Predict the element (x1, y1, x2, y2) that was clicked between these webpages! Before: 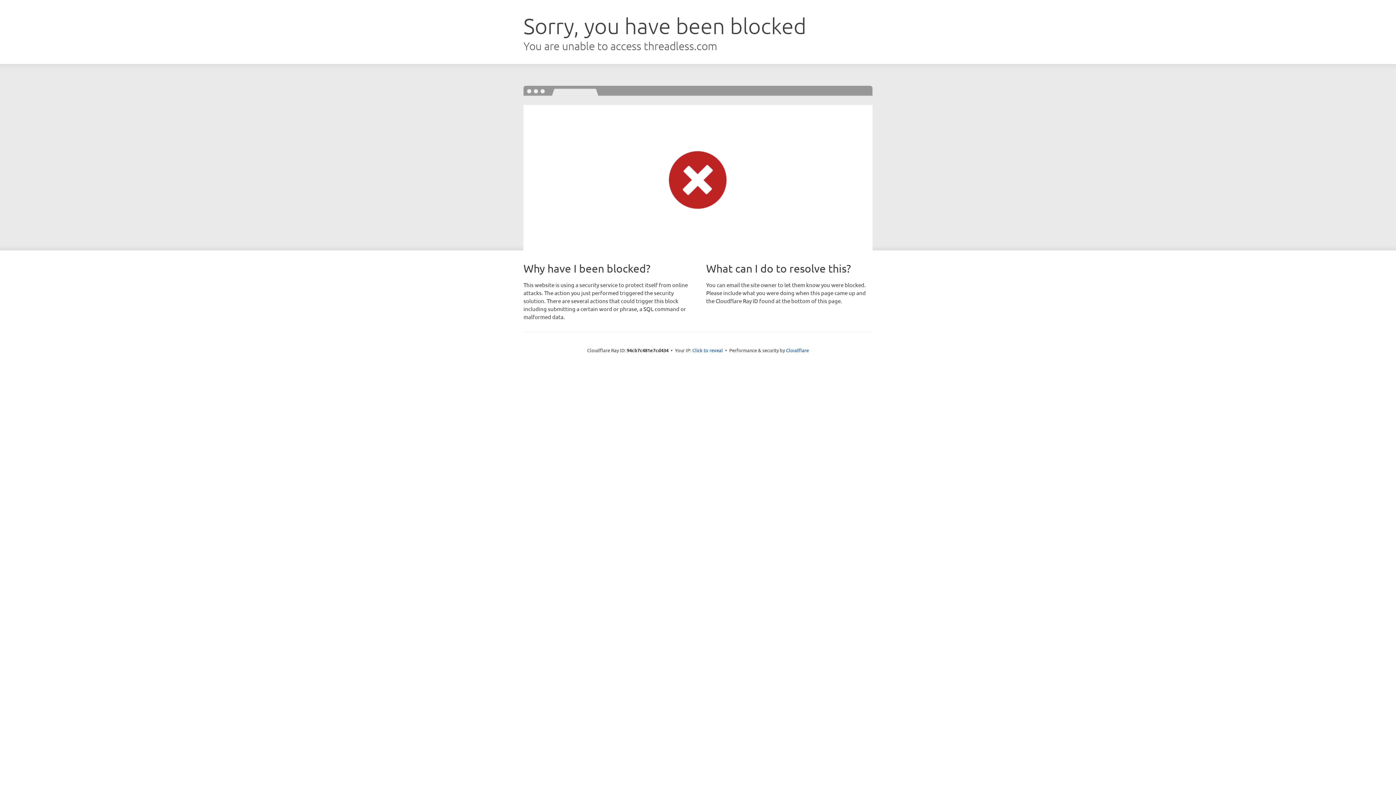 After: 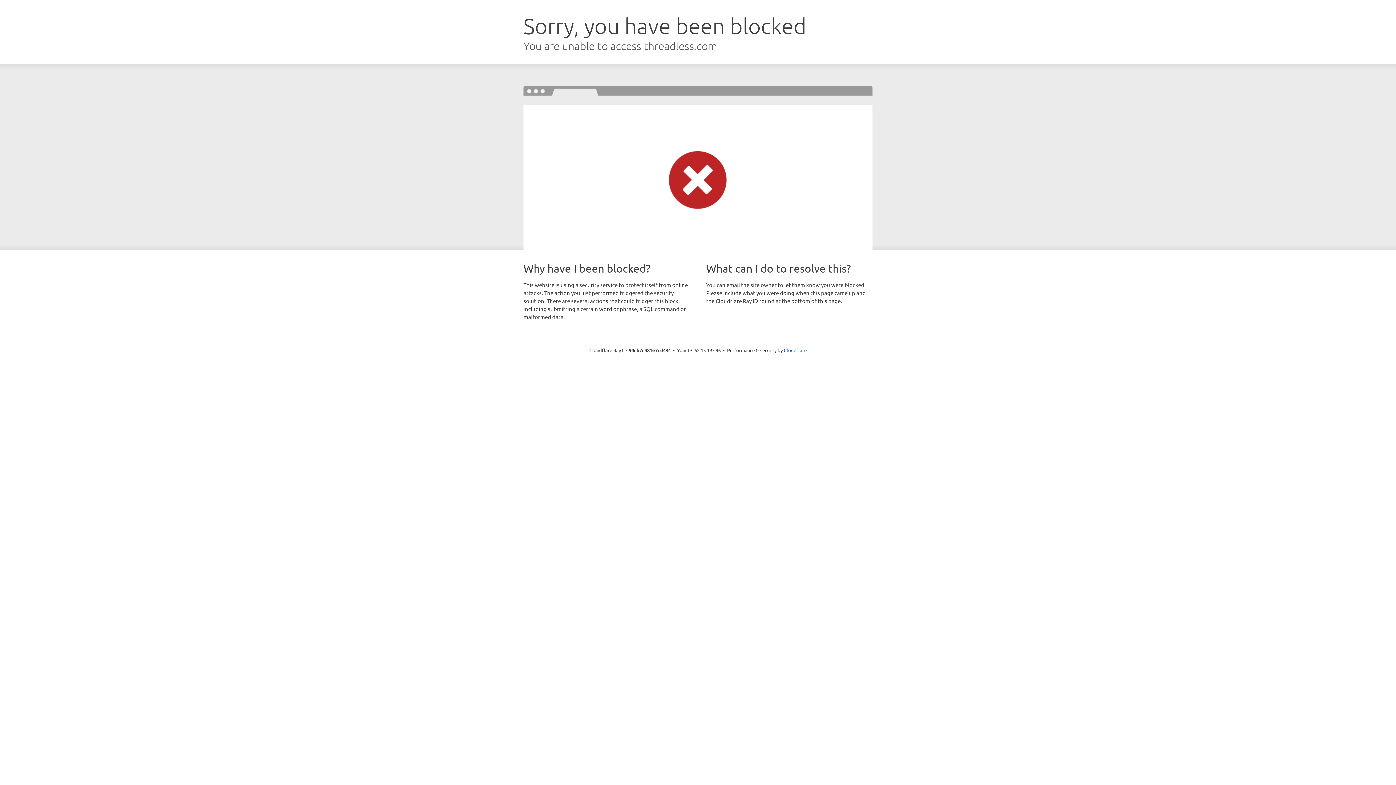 Action: label: Click to reveal bbox: (692, 346, 723, 353)